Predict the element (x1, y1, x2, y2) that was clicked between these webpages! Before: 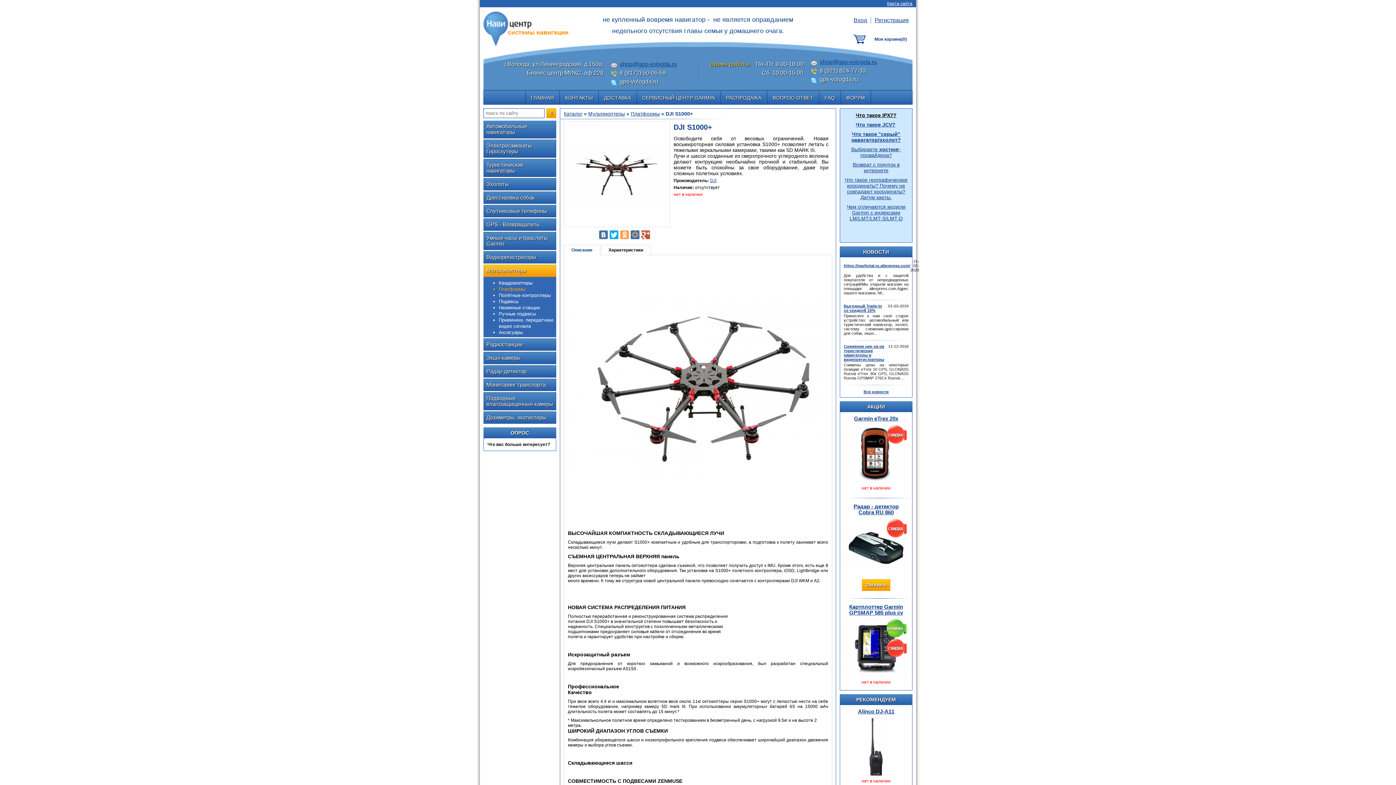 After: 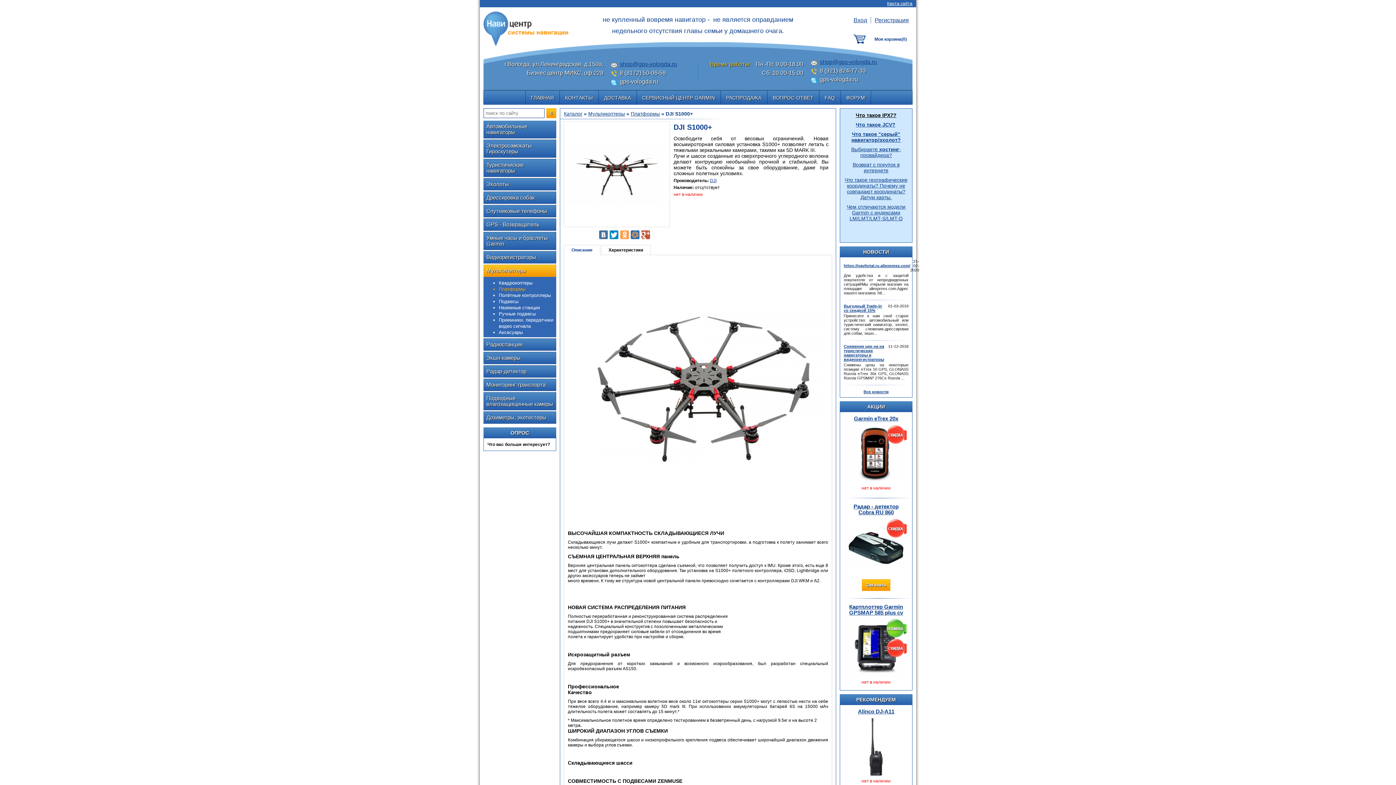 Action: bbox: (609, 230, 618, 239)